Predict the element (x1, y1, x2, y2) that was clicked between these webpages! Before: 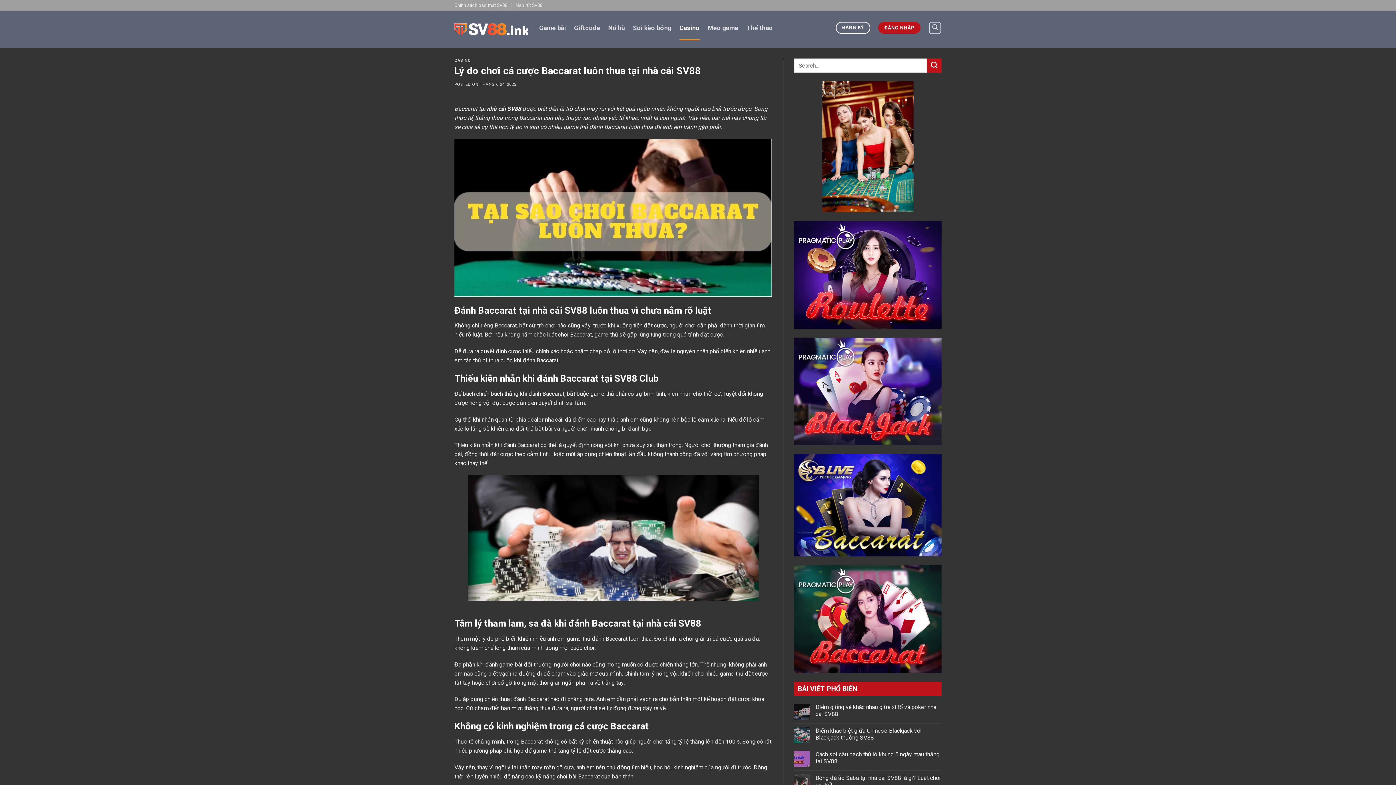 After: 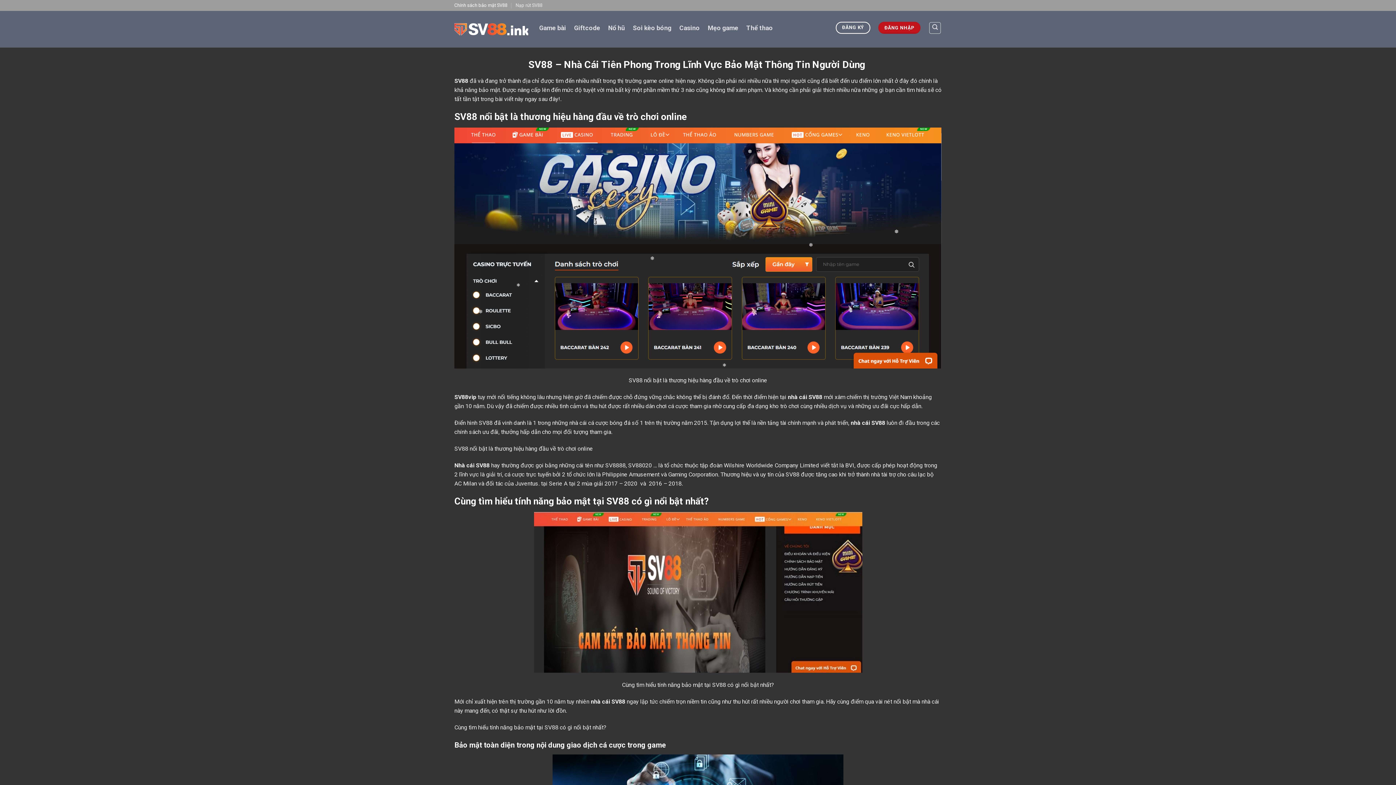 Action: label: Chính sách bảo mật SV88 bbox: (454, 0, 507, 10)